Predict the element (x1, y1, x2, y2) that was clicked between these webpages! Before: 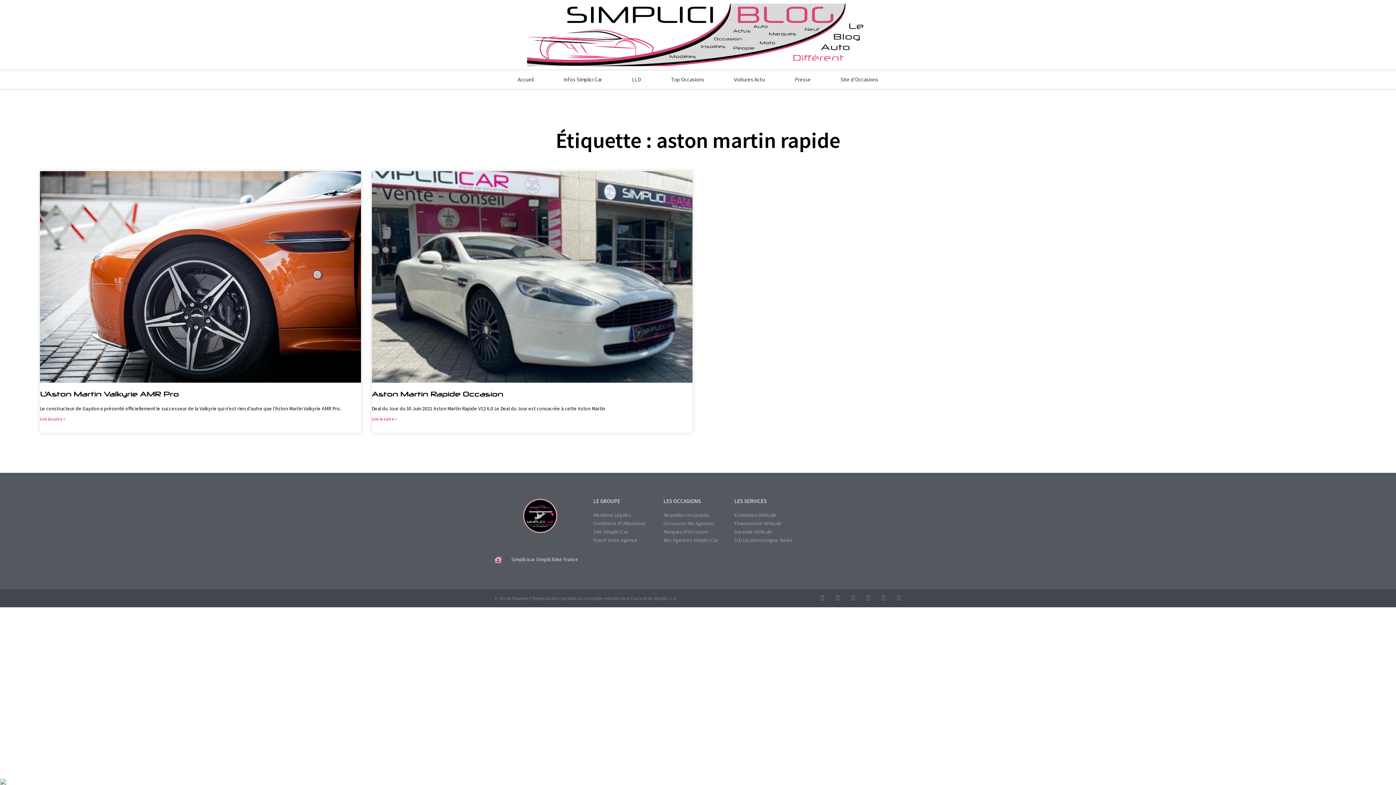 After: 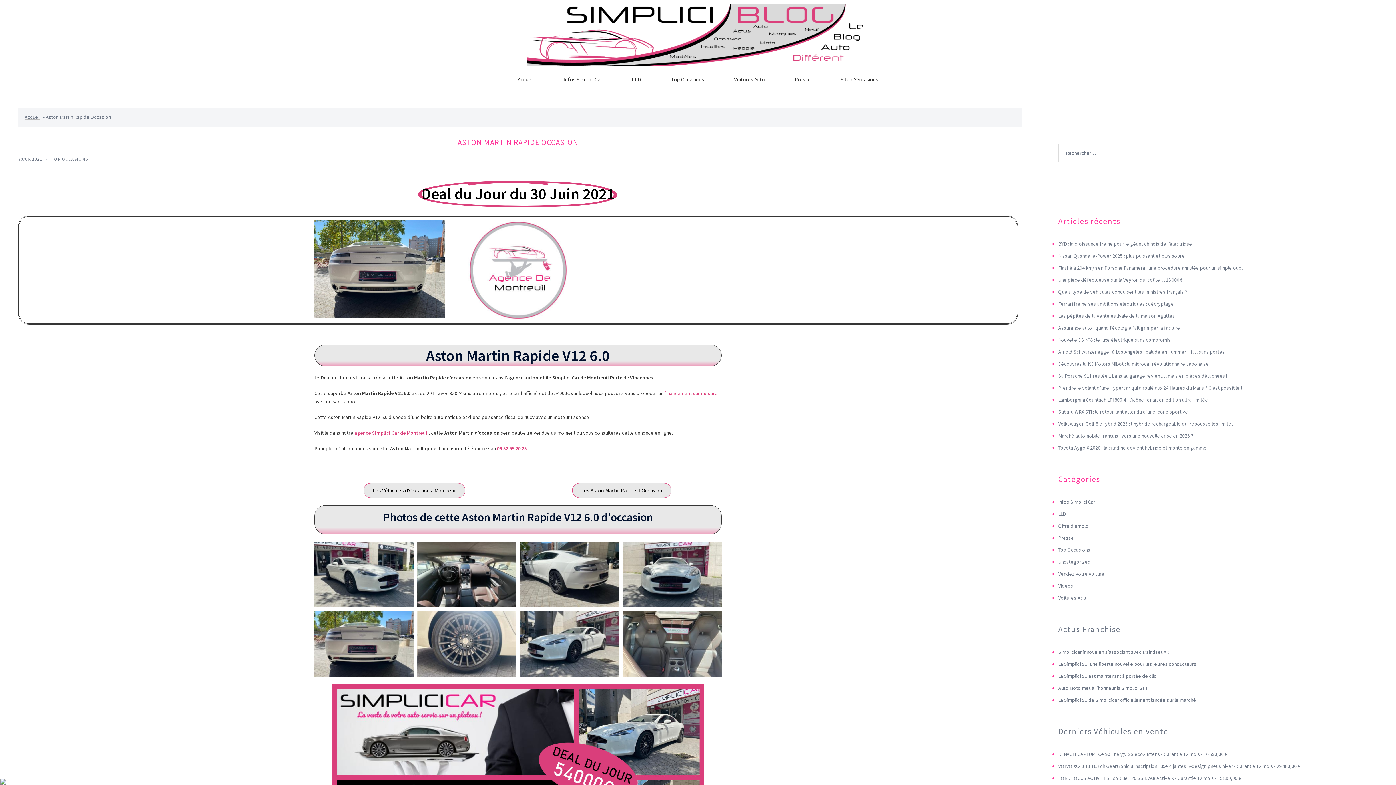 Action: bbox: (371, 390, 503, 398) label: Aston Martin Rapide Occasion